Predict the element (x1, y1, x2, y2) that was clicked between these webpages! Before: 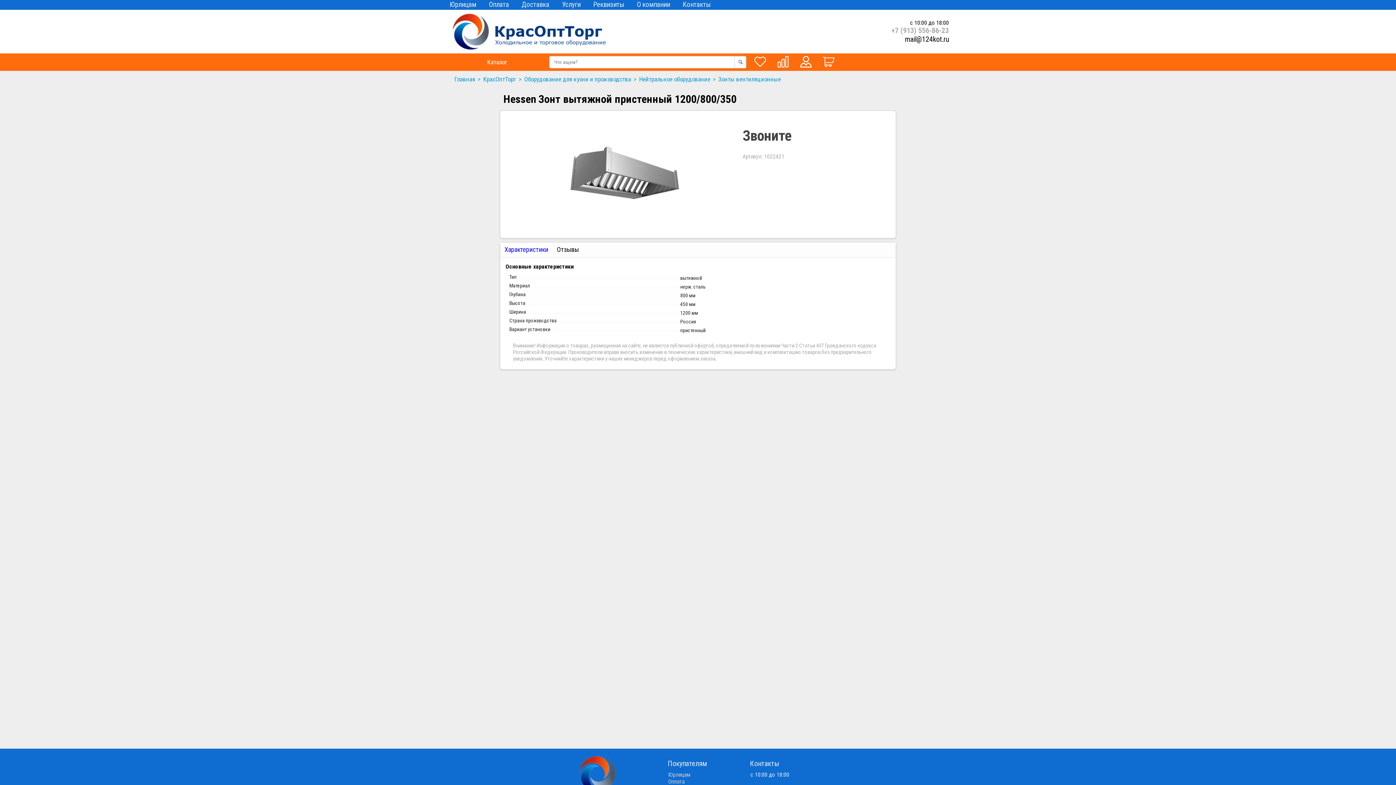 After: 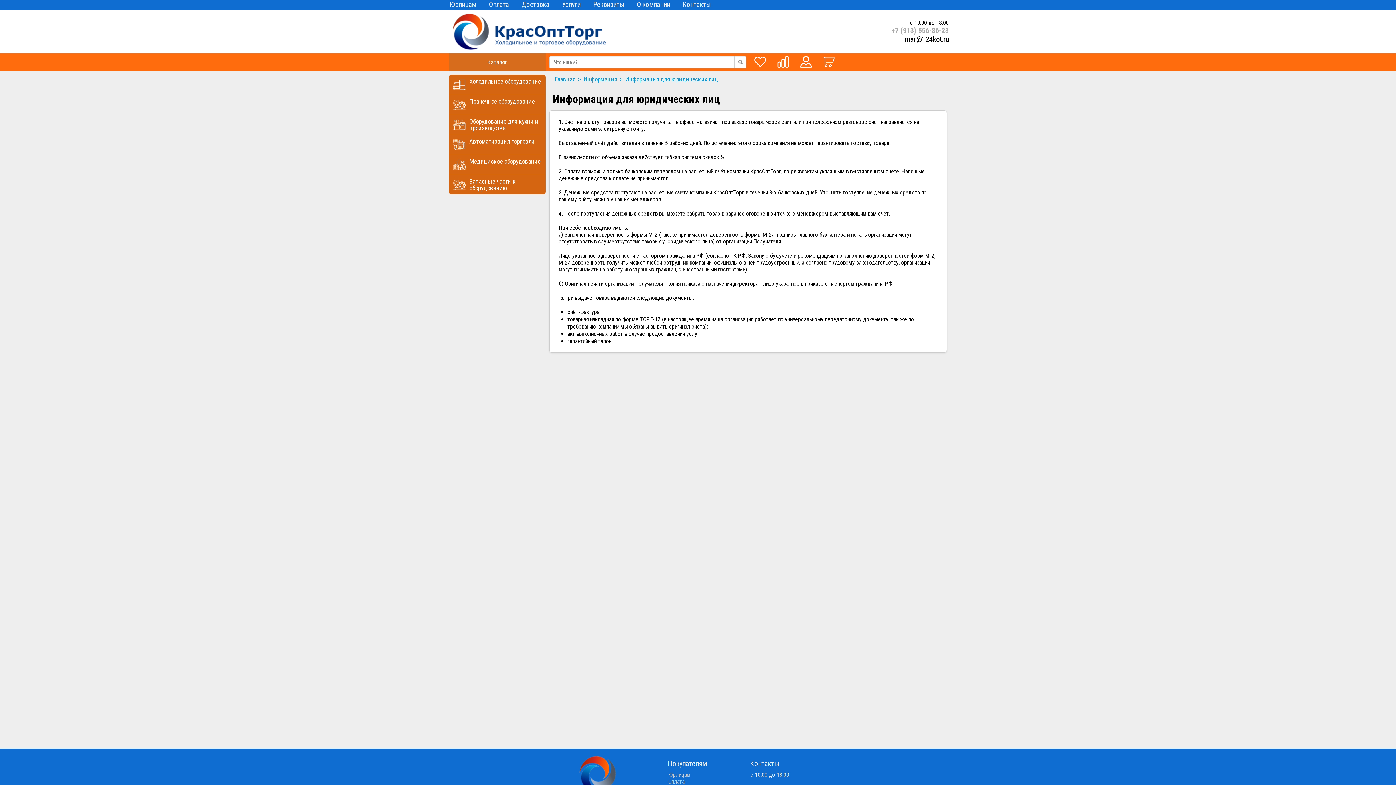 Action: bbox: (449, 0, 476, 8) label: Юрлицам